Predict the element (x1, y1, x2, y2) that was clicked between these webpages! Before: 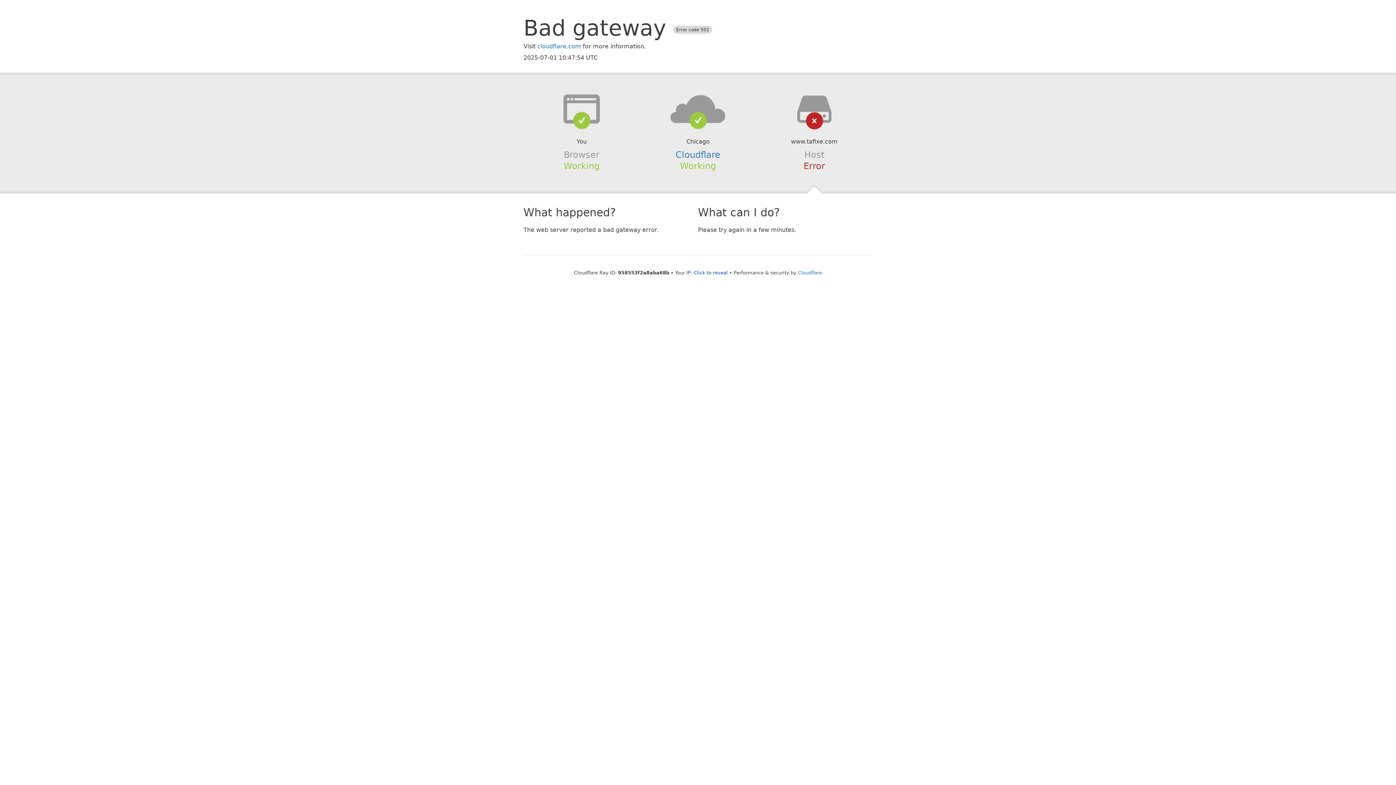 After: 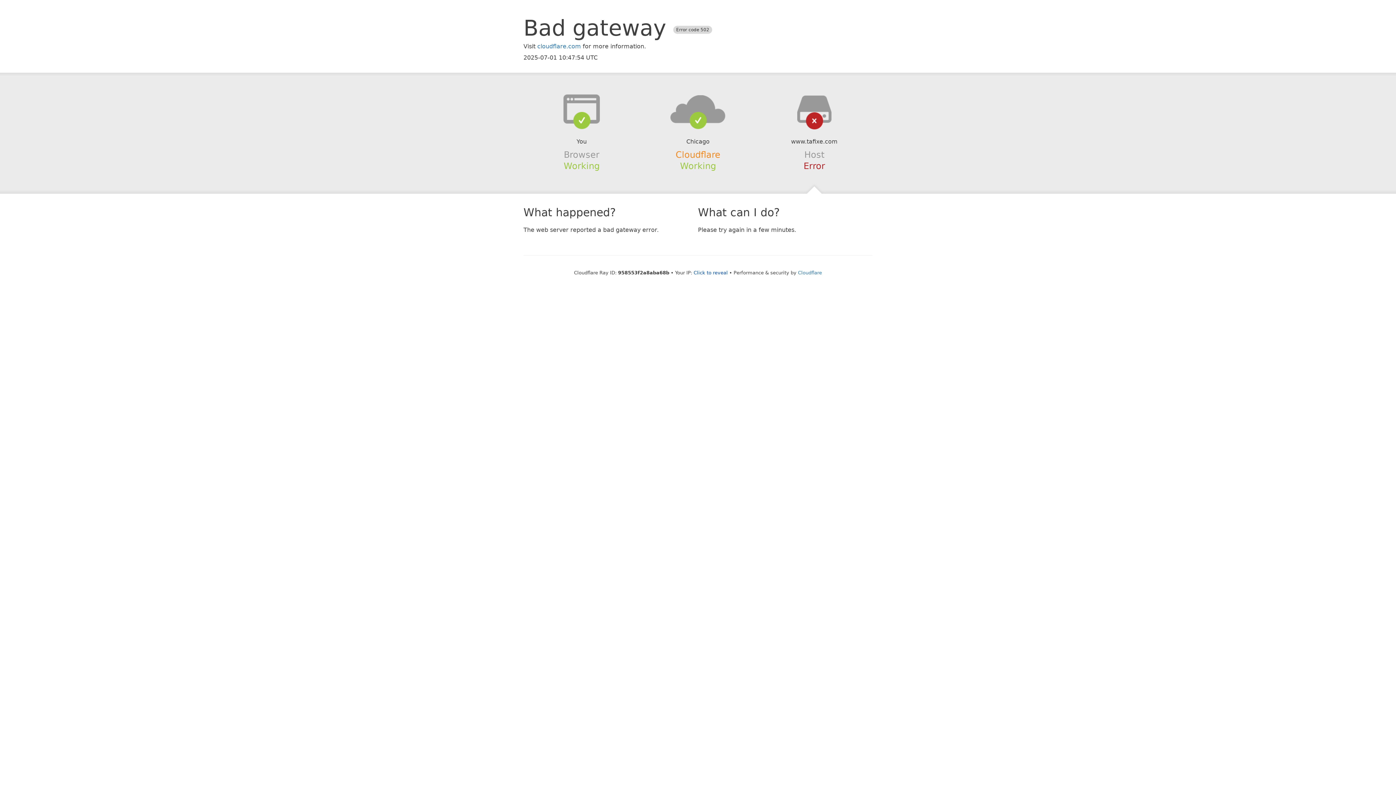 Action: bbox: (675, 149, 720, 159) label: Cloudflare